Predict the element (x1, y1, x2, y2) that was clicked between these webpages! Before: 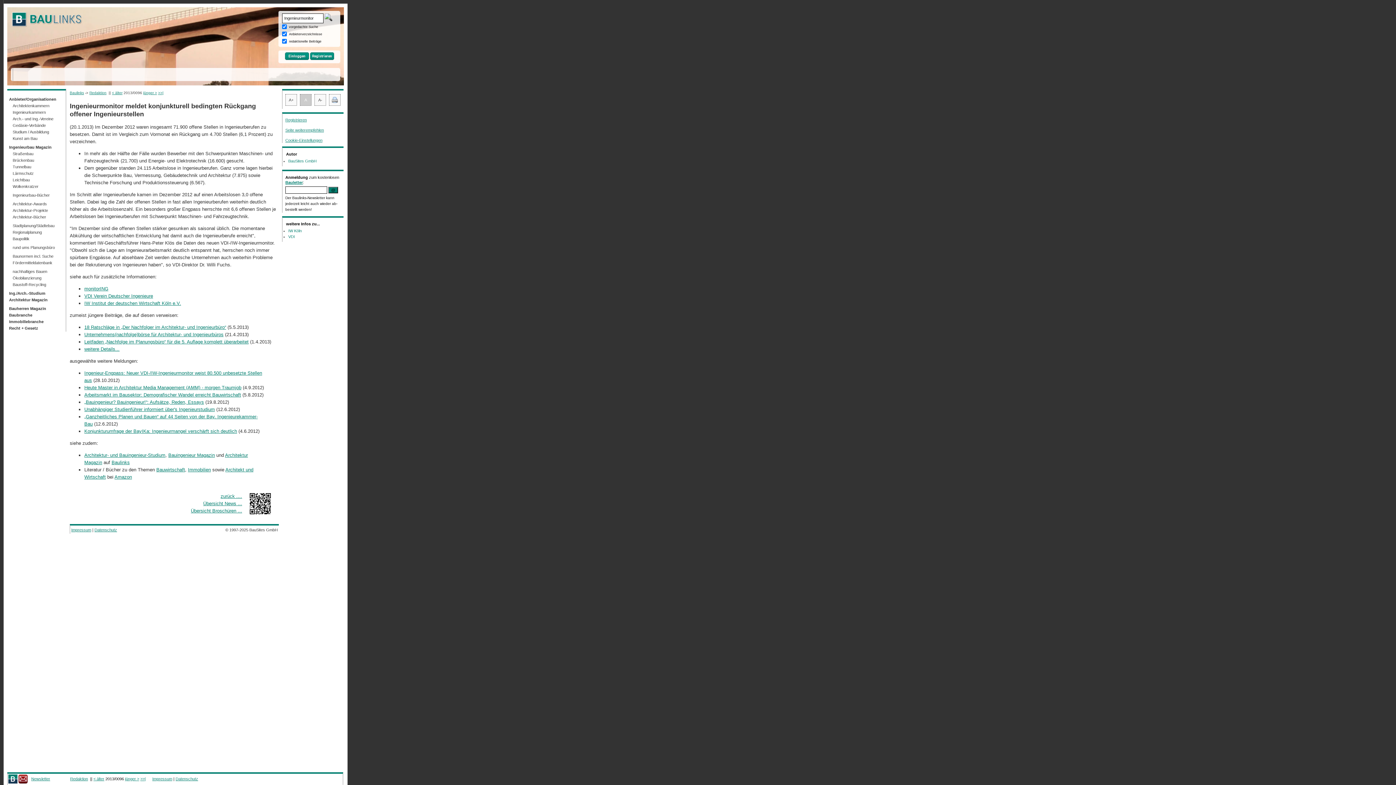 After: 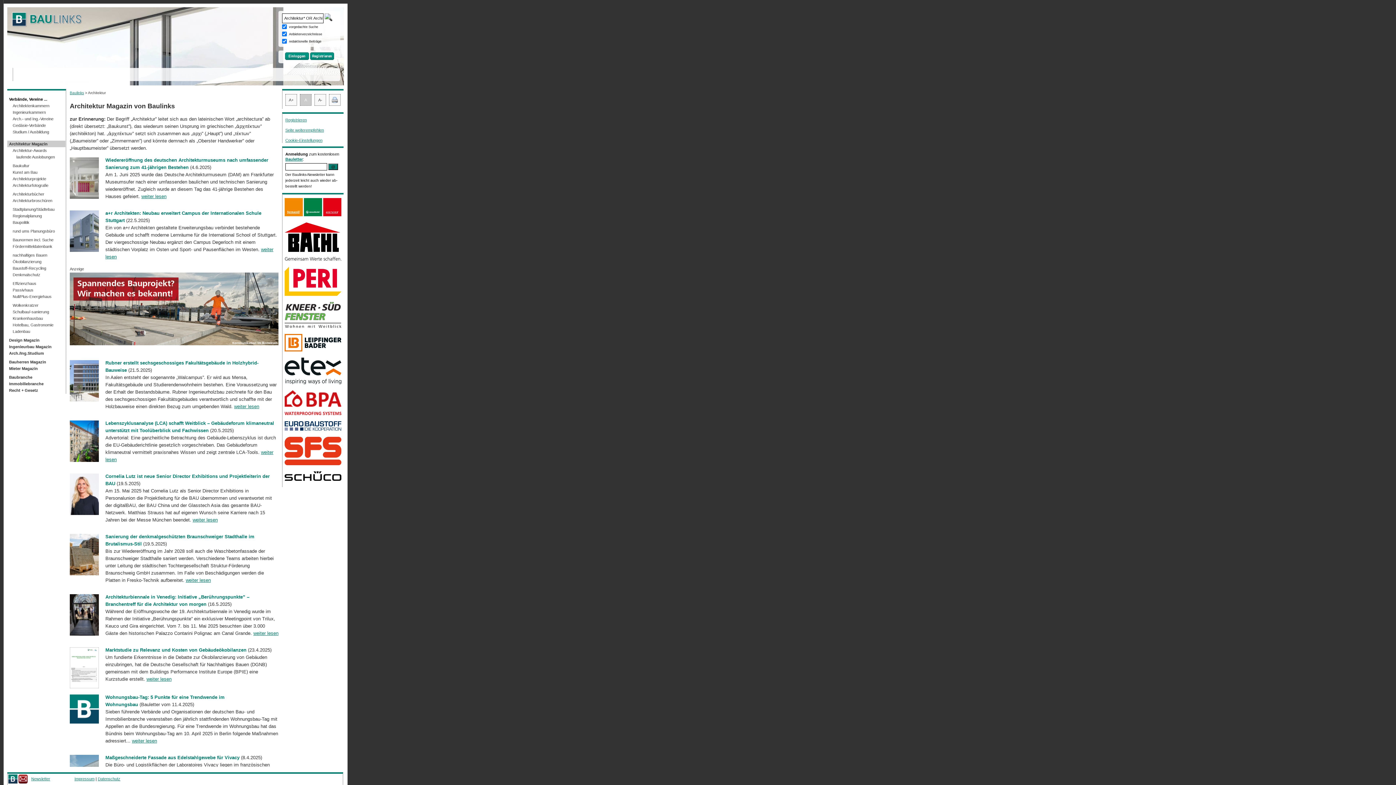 Action: bbox: (7, 296, 65, 303) label: Architektur Magazin